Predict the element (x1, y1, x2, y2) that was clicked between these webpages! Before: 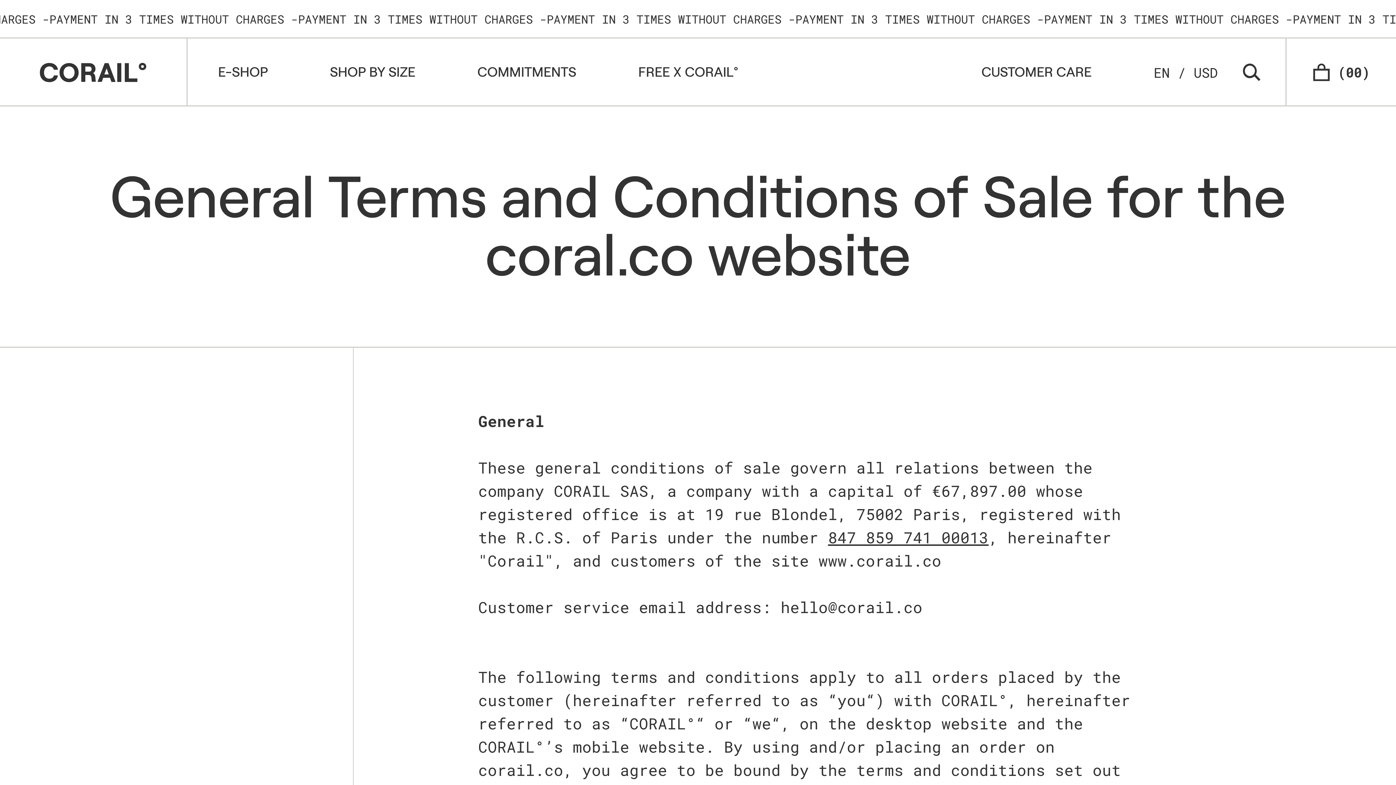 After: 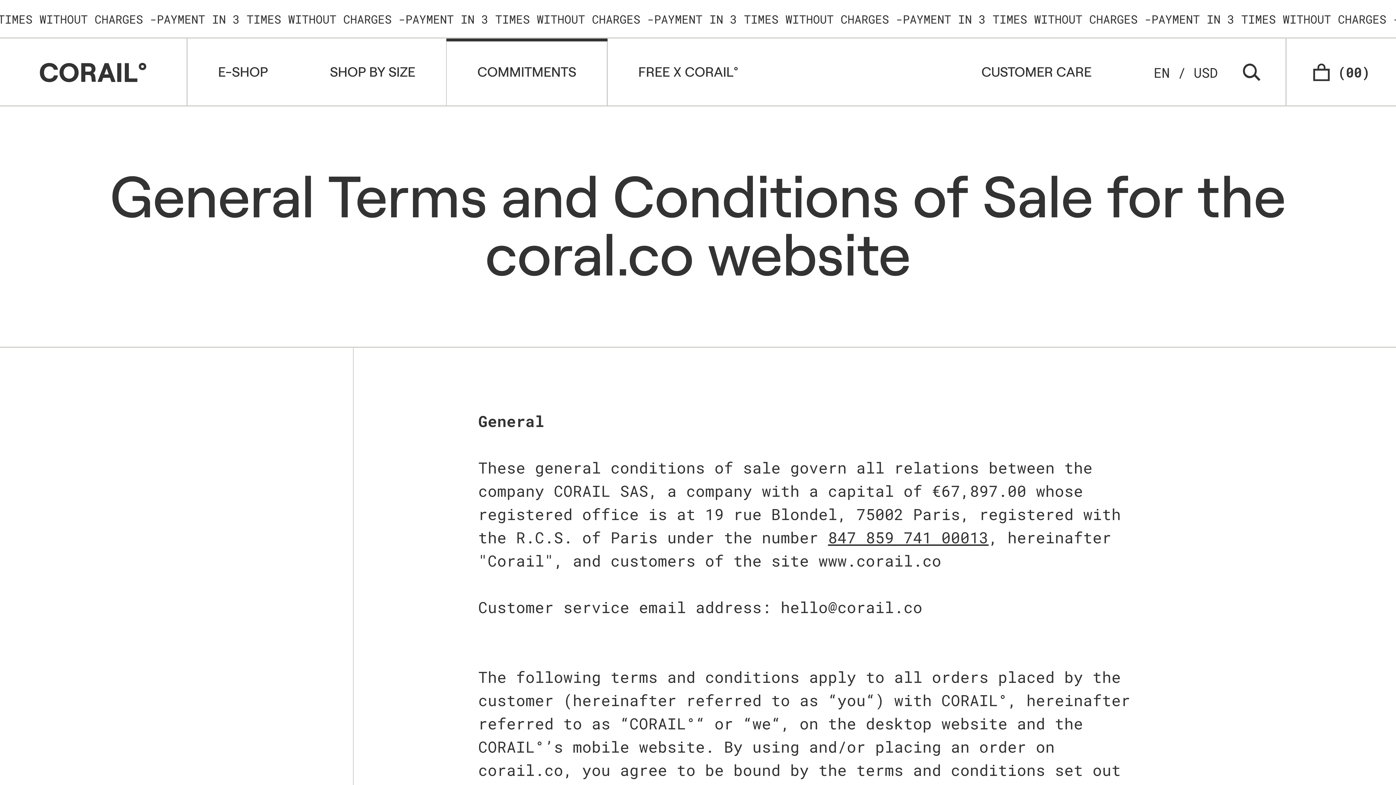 Action: label: COMMITMENTS bbox: (446, 38, 607, 106)